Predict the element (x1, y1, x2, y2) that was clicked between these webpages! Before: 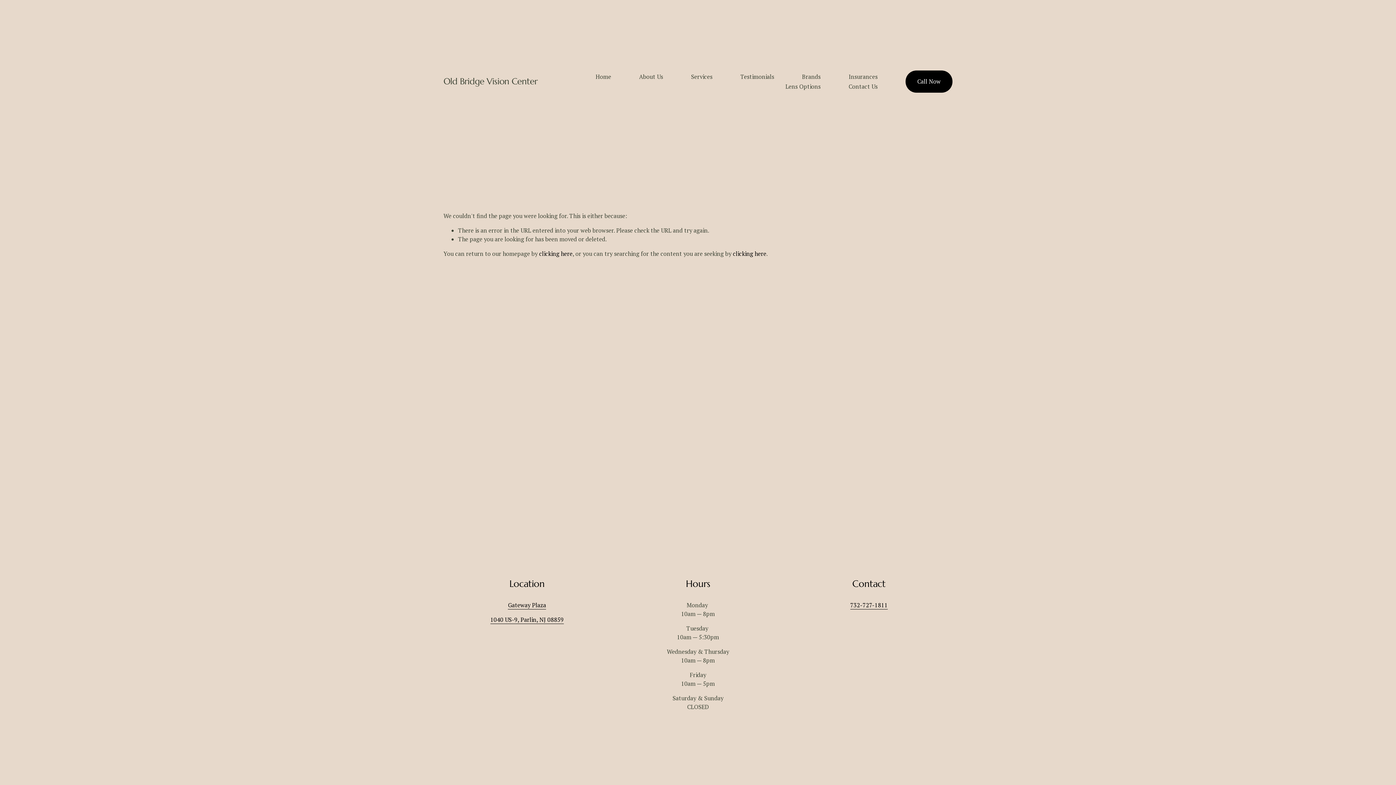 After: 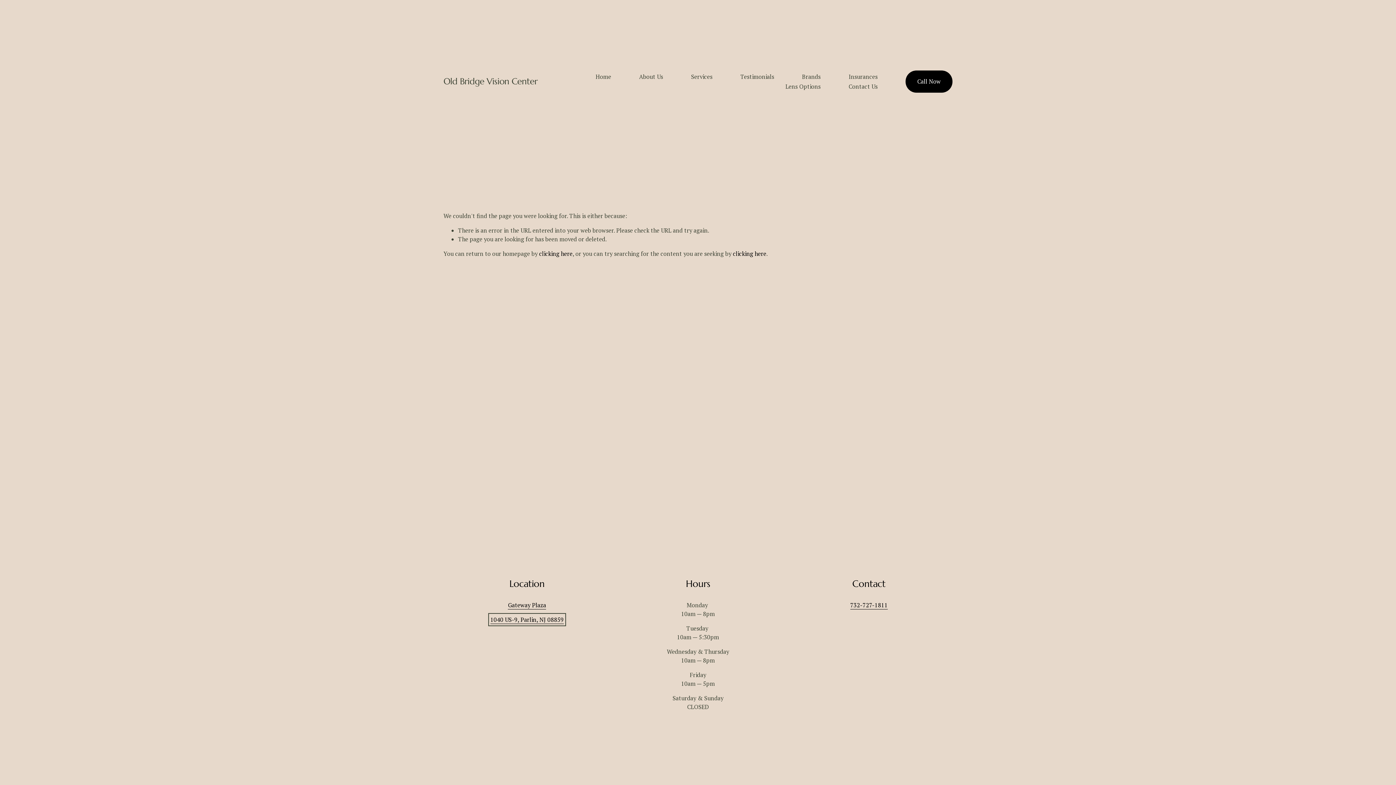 Action: bbox: (490, 615, 563, 624) label: 1040 US-9, Parlin, NJ 08859